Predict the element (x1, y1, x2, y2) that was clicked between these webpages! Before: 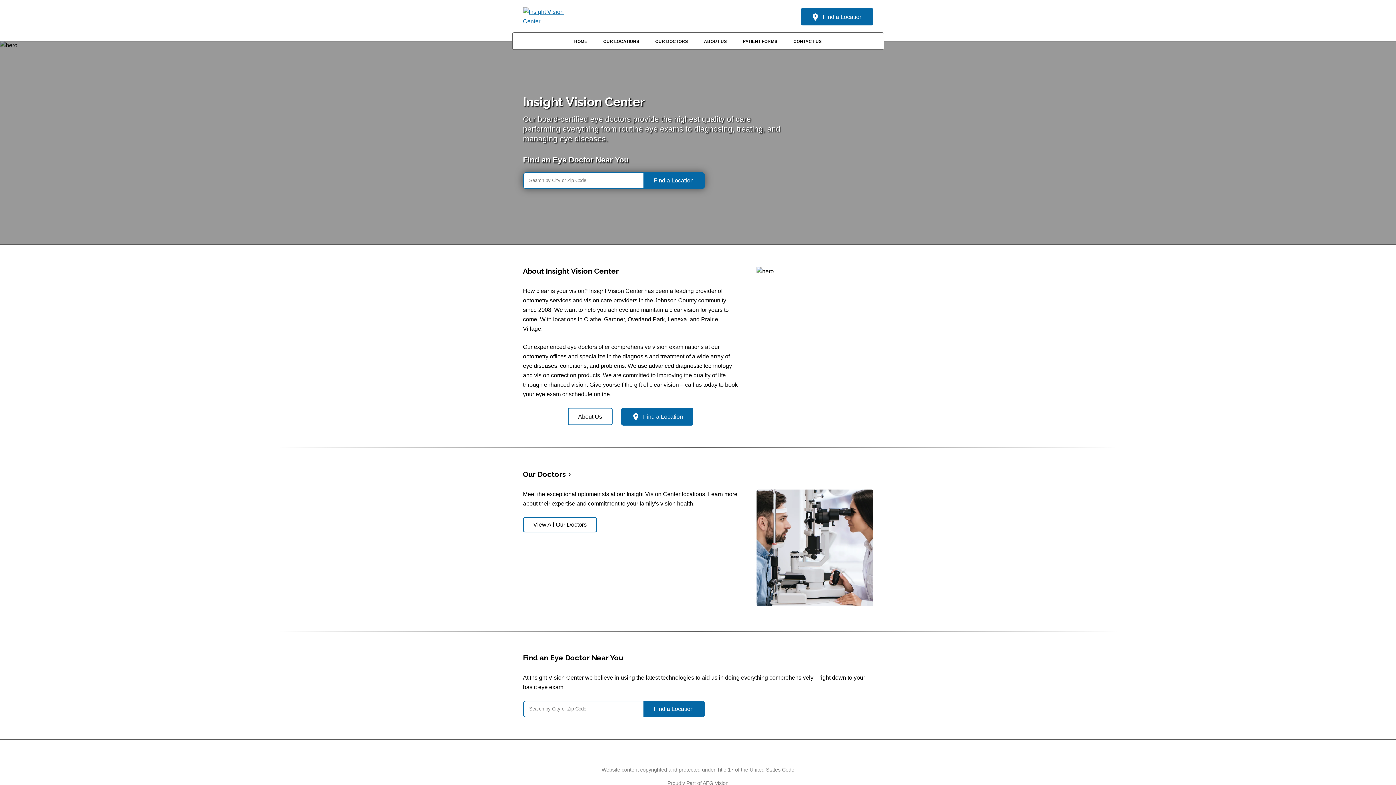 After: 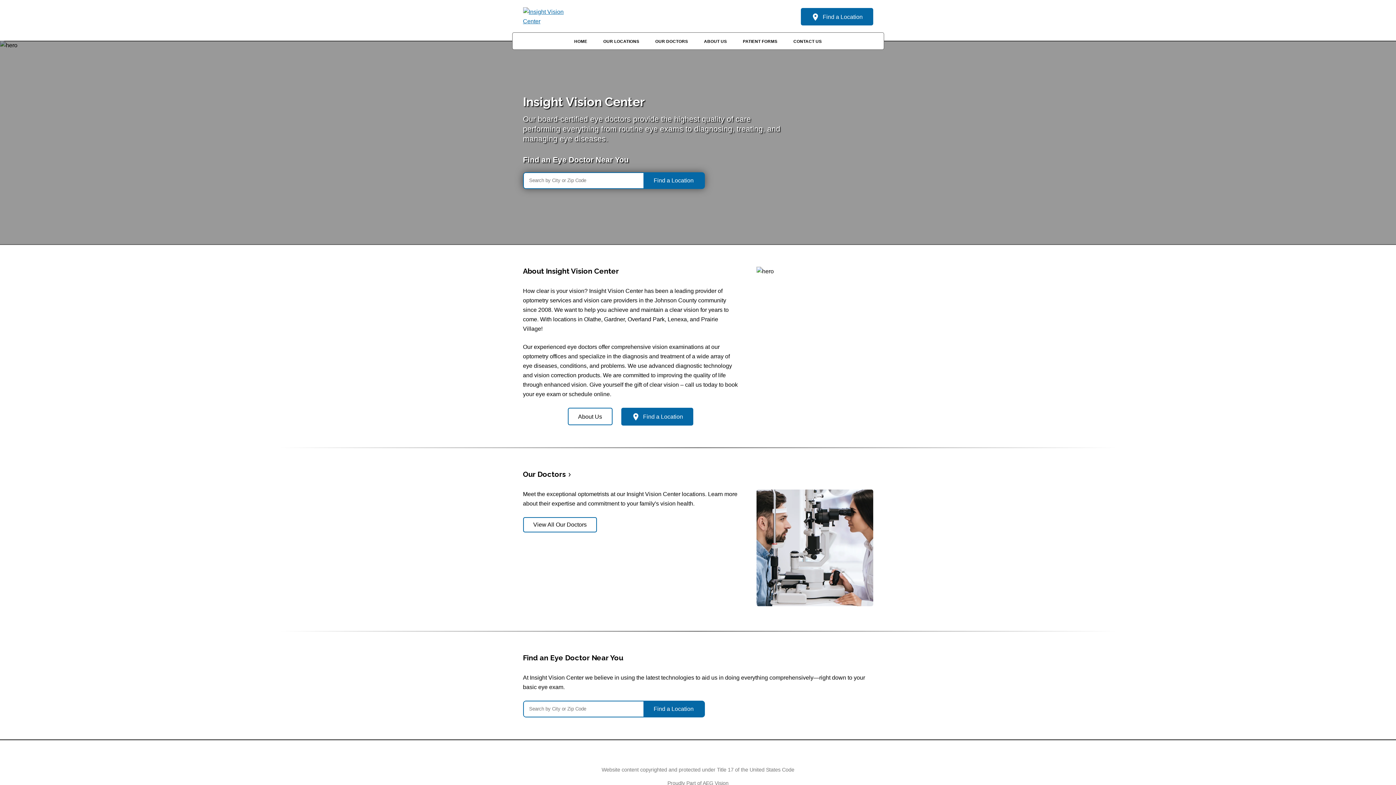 Action: label: HOME bbox: (567, 37, 594, 45)